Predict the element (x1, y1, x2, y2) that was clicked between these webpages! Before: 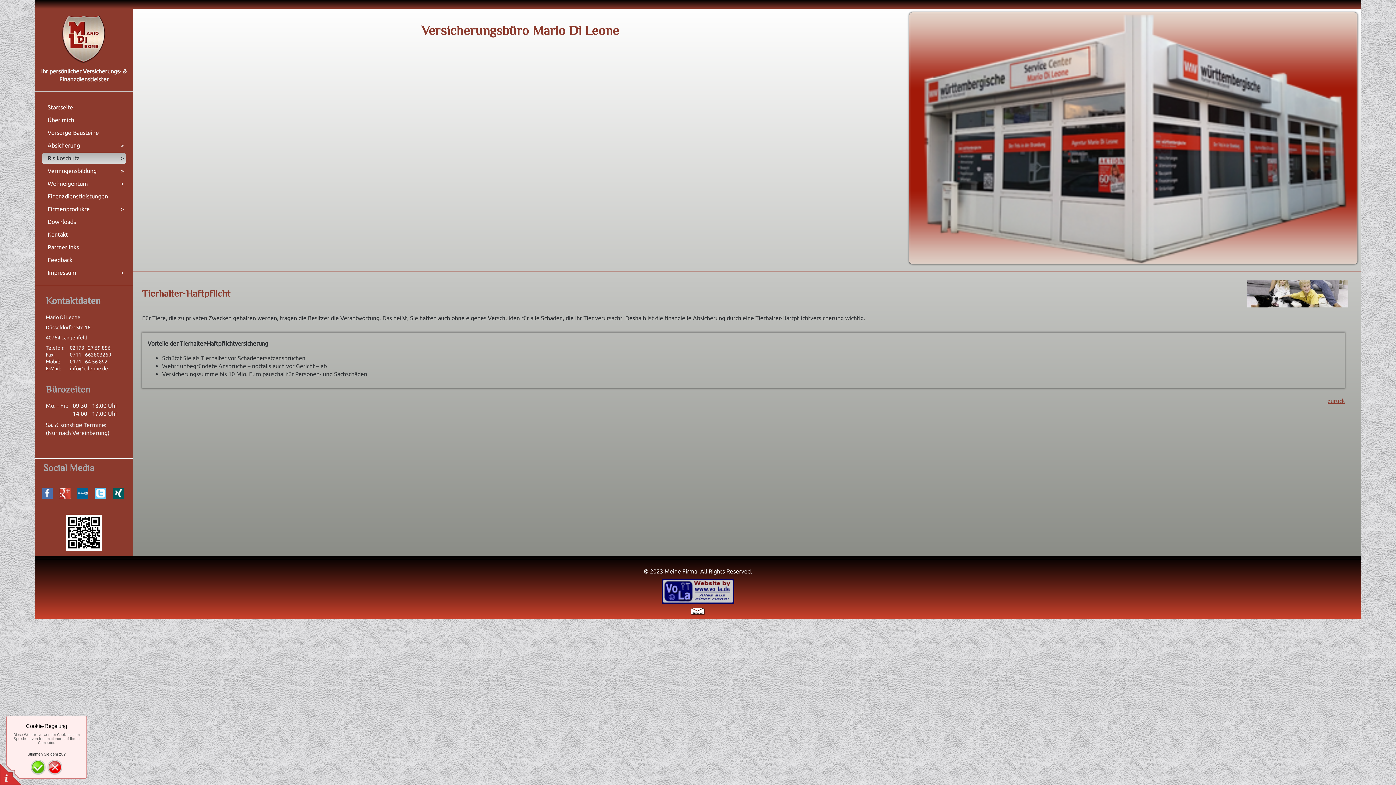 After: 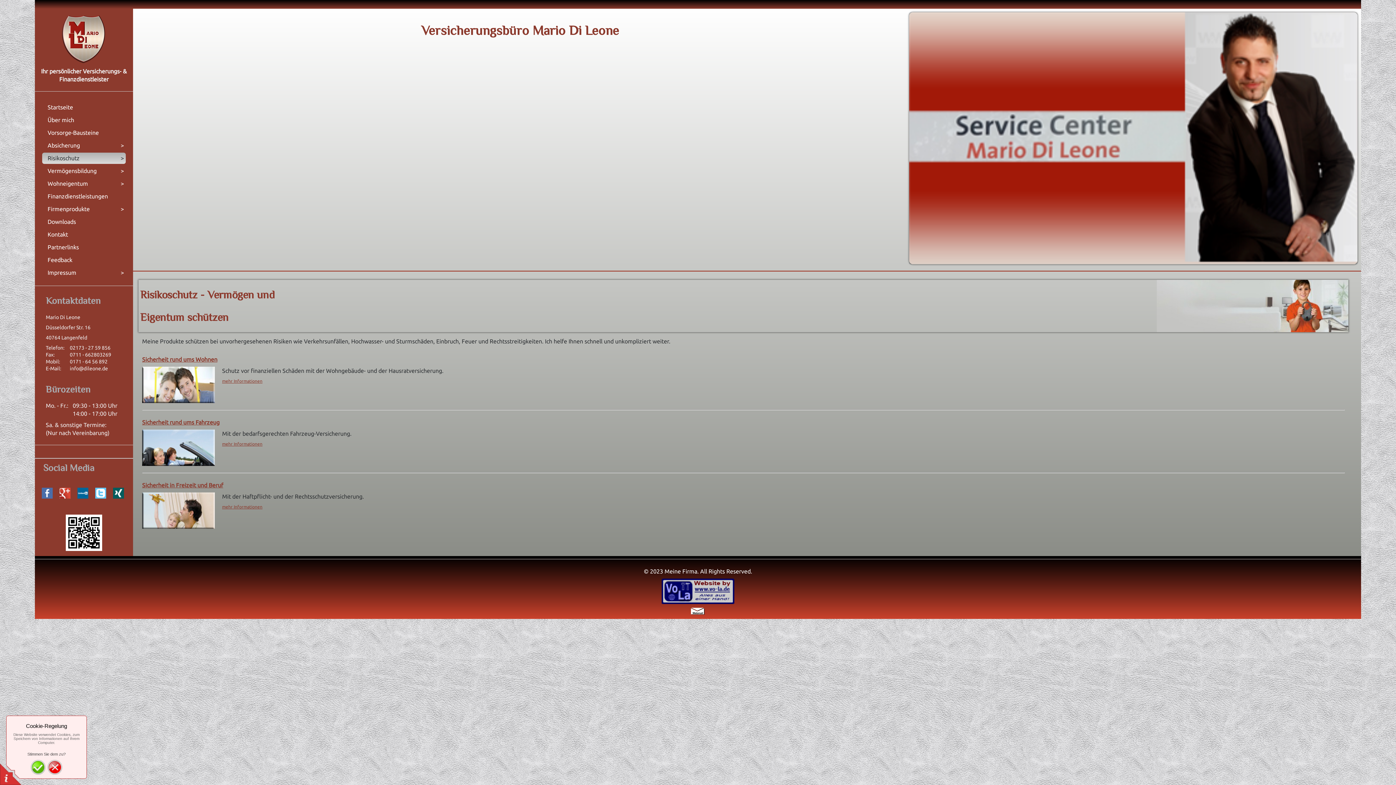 Action: bbox: (42, 152, 125, 163) label: >
Risikoschutz